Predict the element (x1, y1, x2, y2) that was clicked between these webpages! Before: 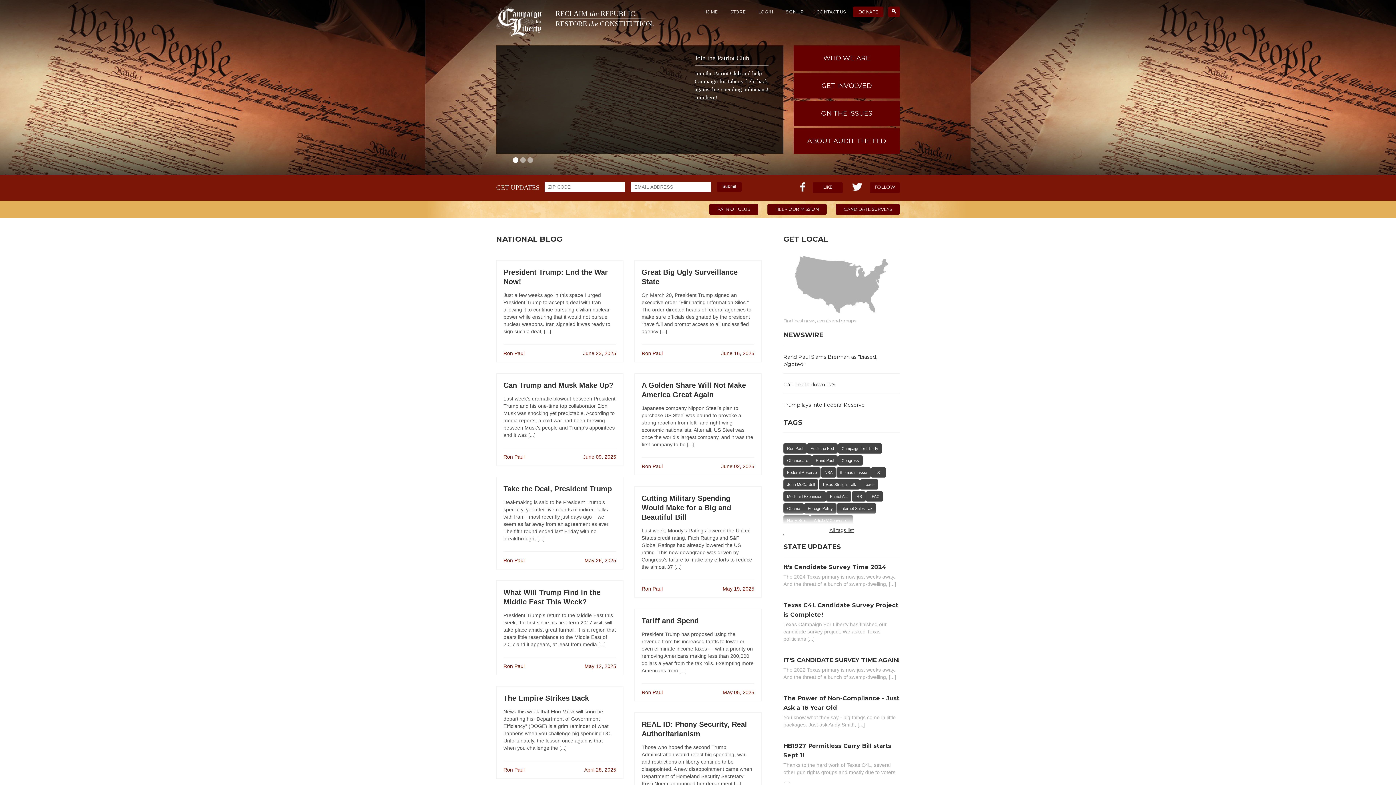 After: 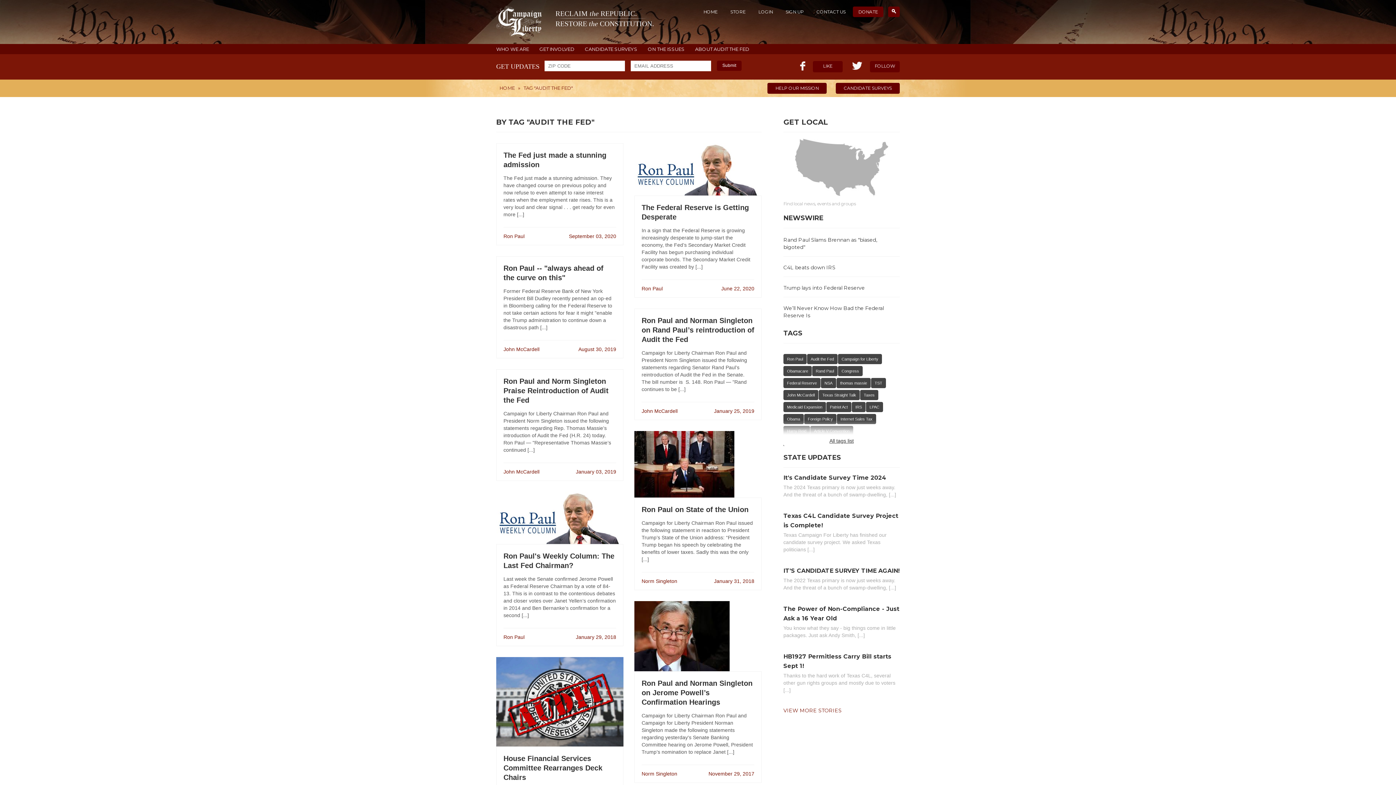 Action: label: Audit the Fed bbox: (807, 443, 837, 453)